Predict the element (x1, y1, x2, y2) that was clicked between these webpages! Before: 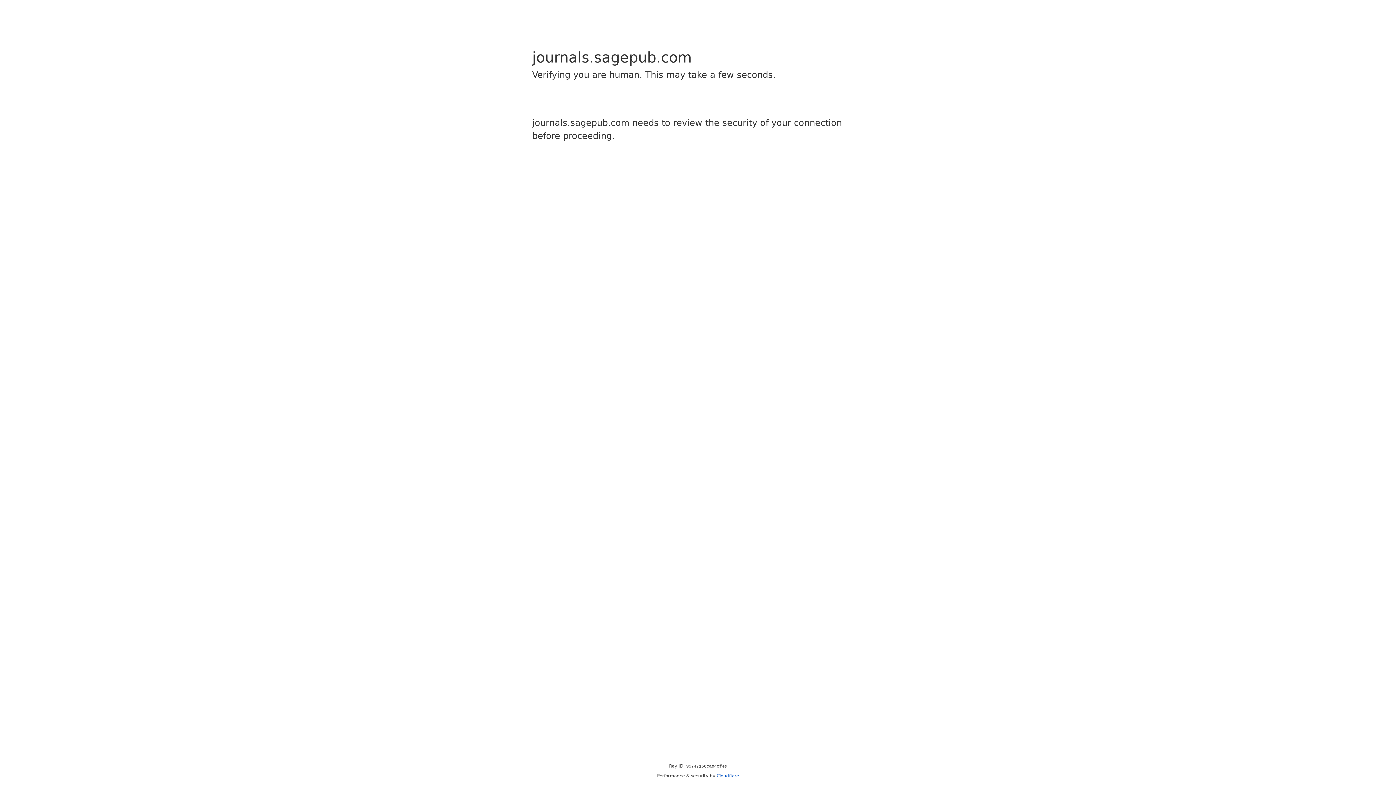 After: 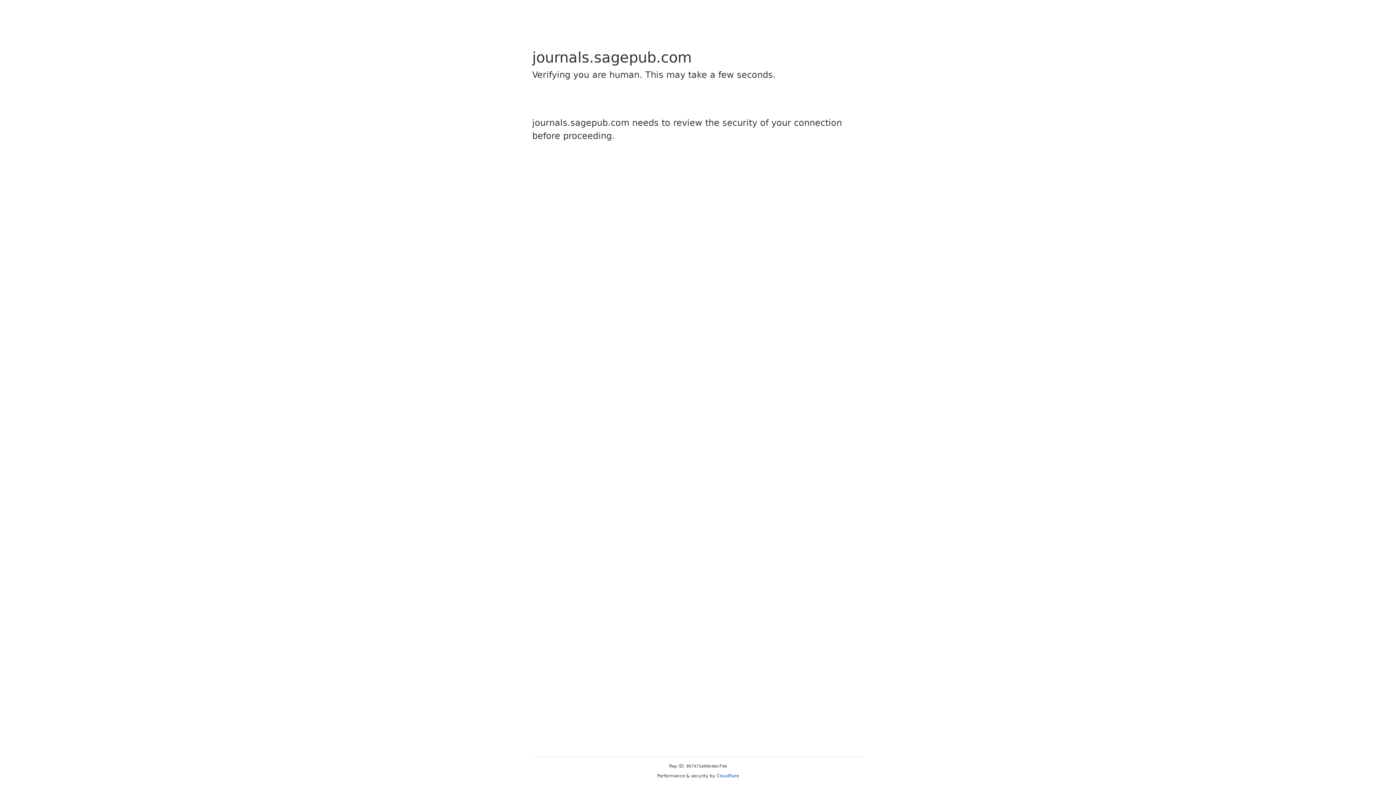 Action: label: Cloudflare bbox: (716, 773, 739, 778)